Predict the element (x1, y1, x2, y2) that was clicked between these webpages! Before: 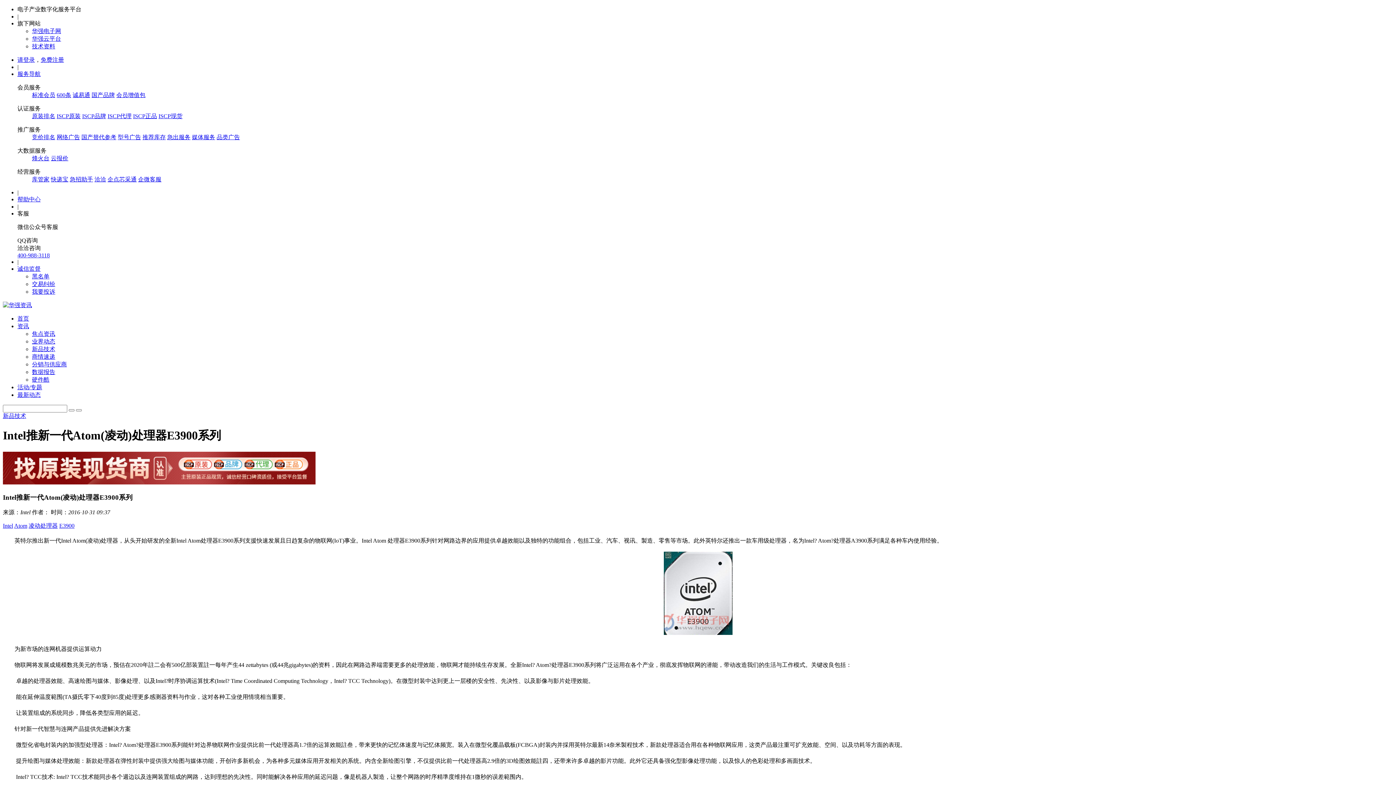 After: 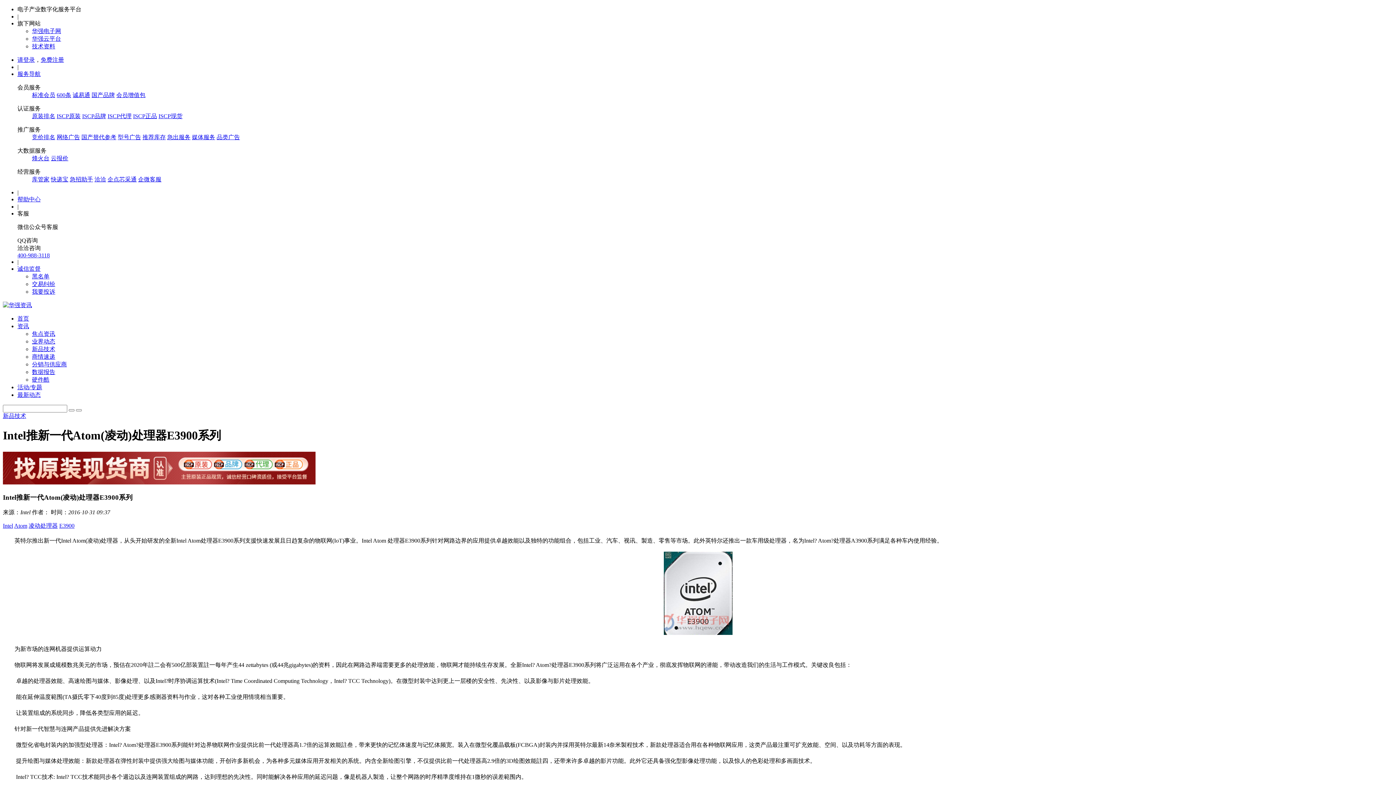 Action: bbox: (32, 273, 49, 279) label: 黑名单